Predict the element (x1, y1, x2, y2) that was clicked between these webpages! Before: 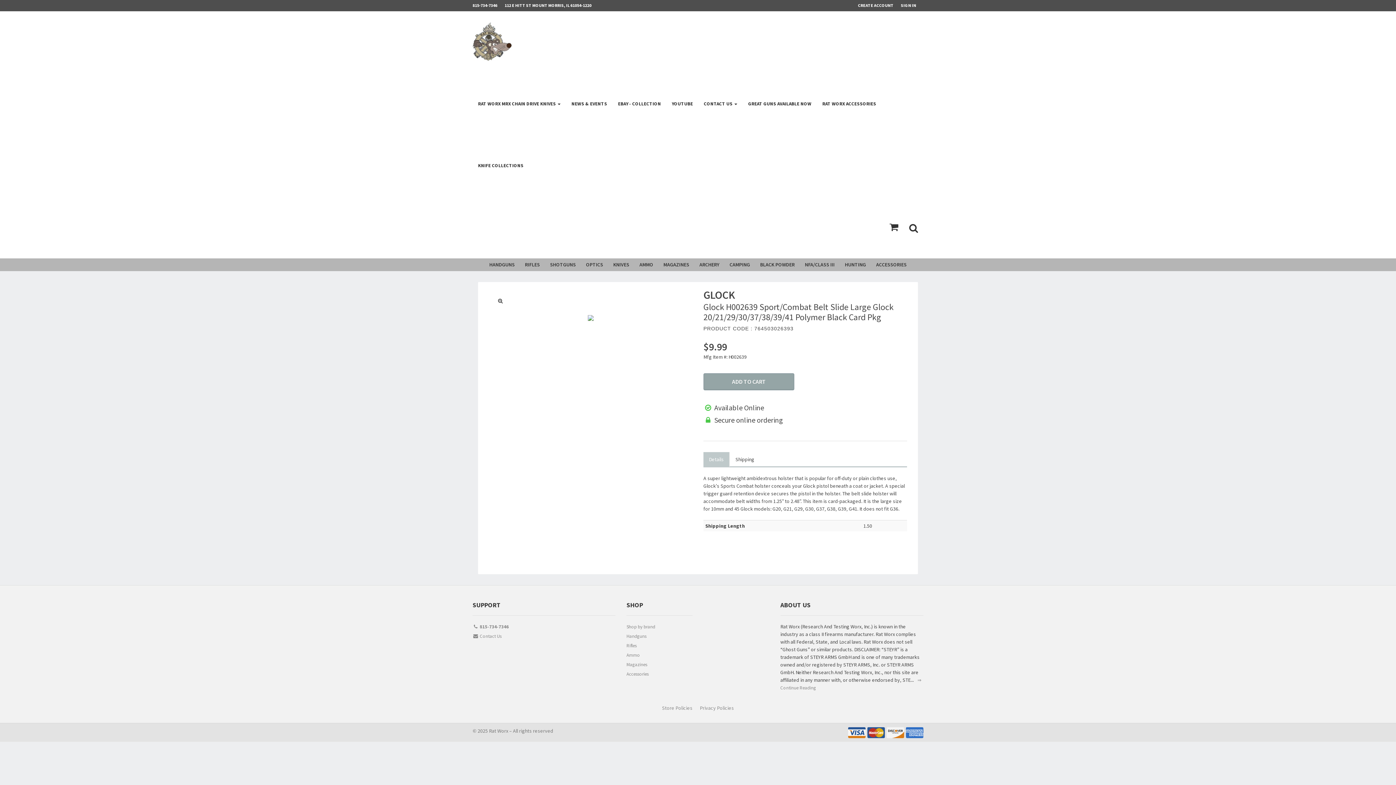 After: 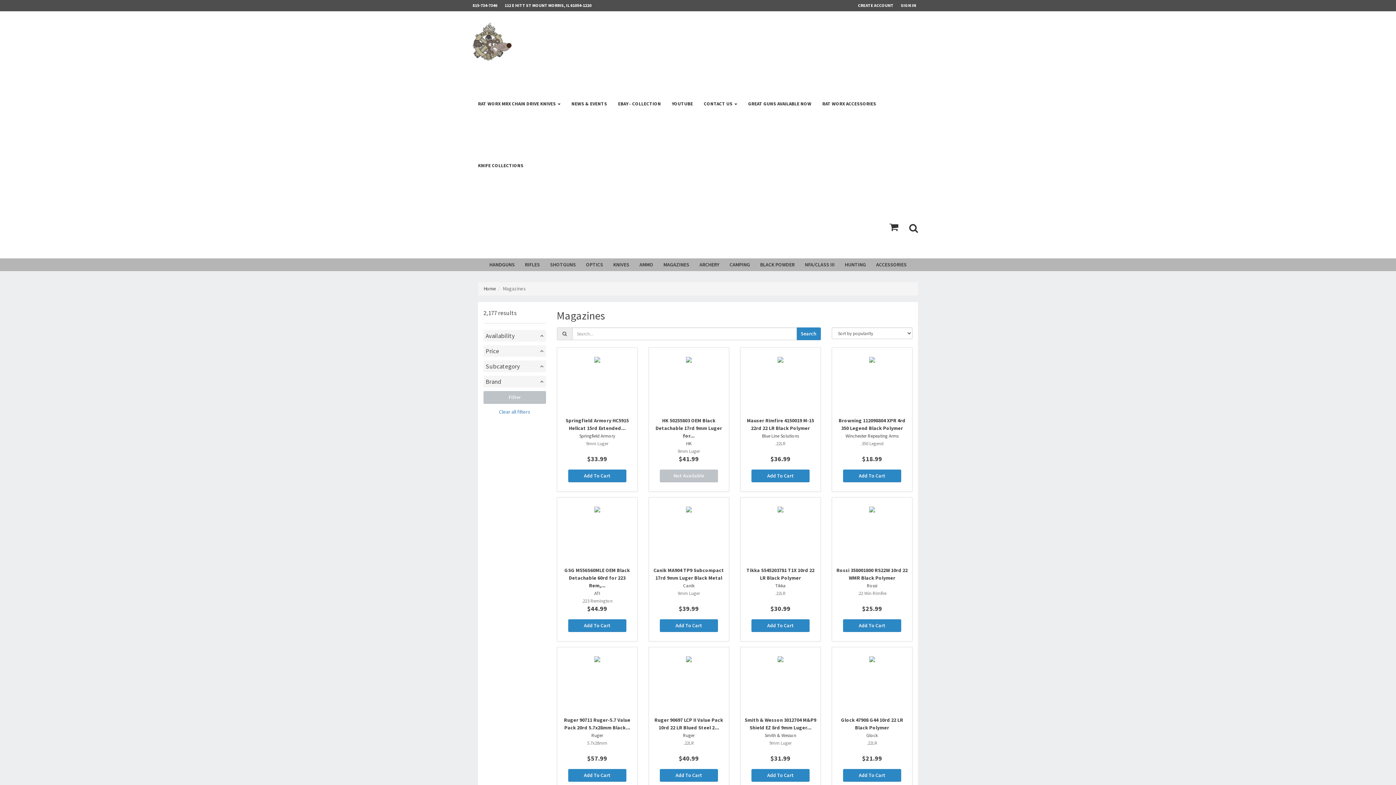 Action: label: MAGAZINES bbox: (658, 258, 694, 271)